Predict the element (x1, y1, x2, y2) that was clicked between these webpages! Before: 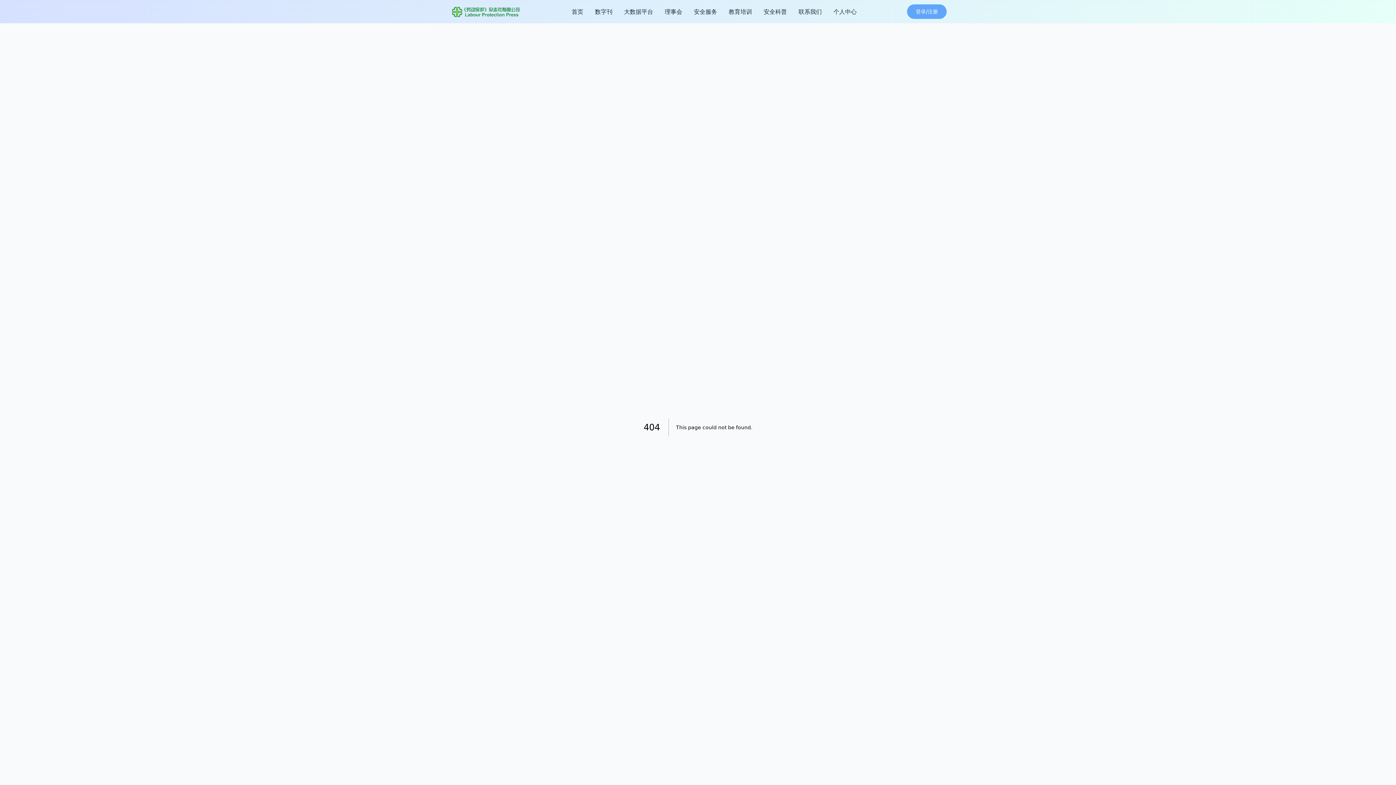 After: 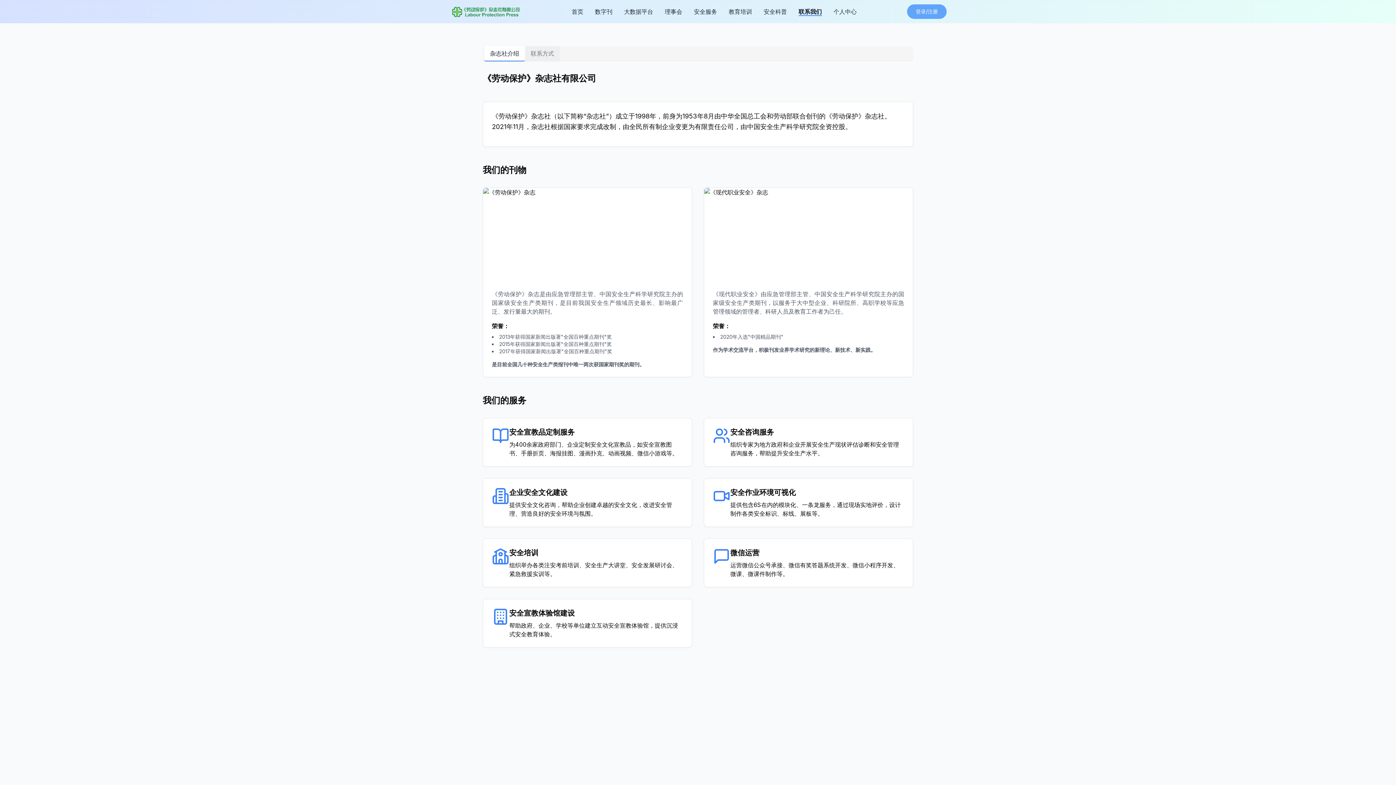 Action: label: 联系我们 bbox: (798, 7, 822, 16)